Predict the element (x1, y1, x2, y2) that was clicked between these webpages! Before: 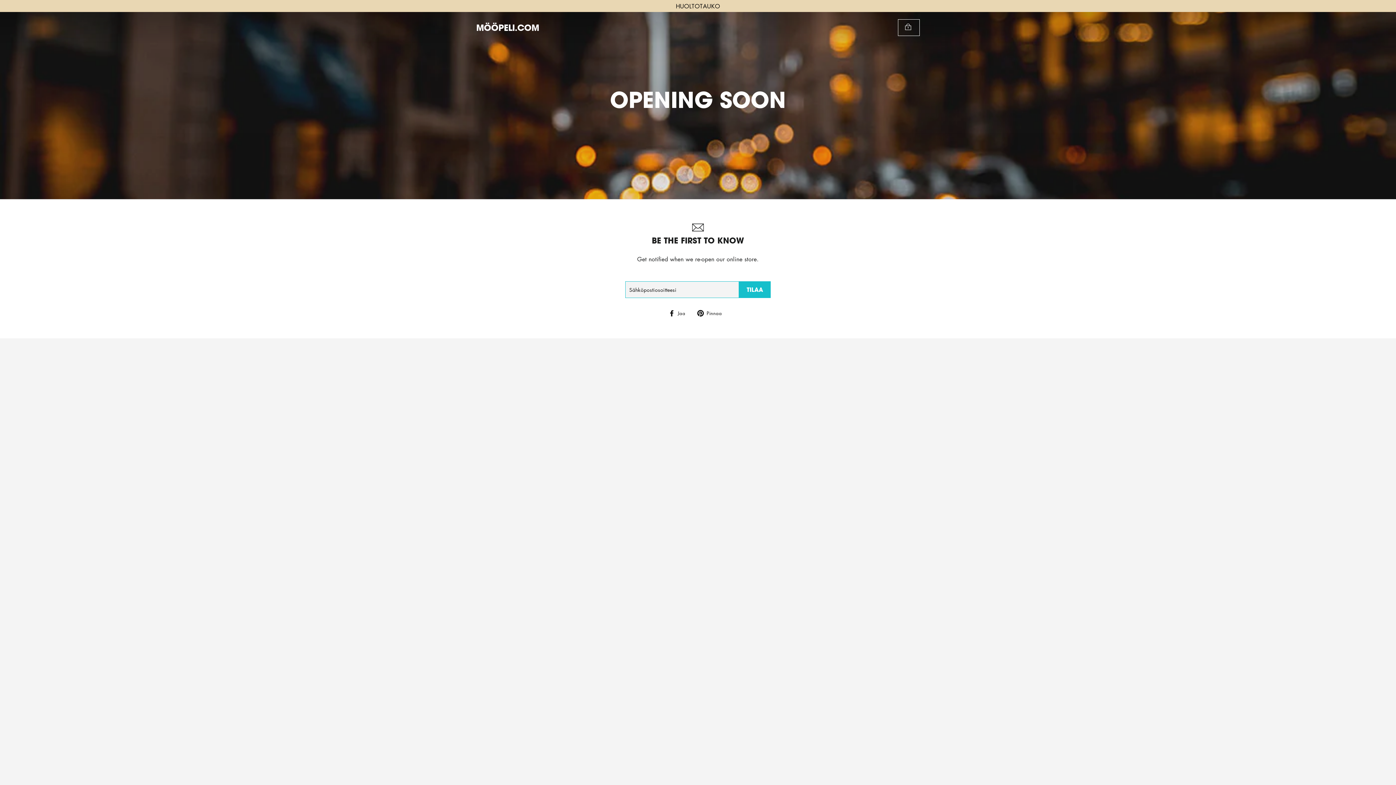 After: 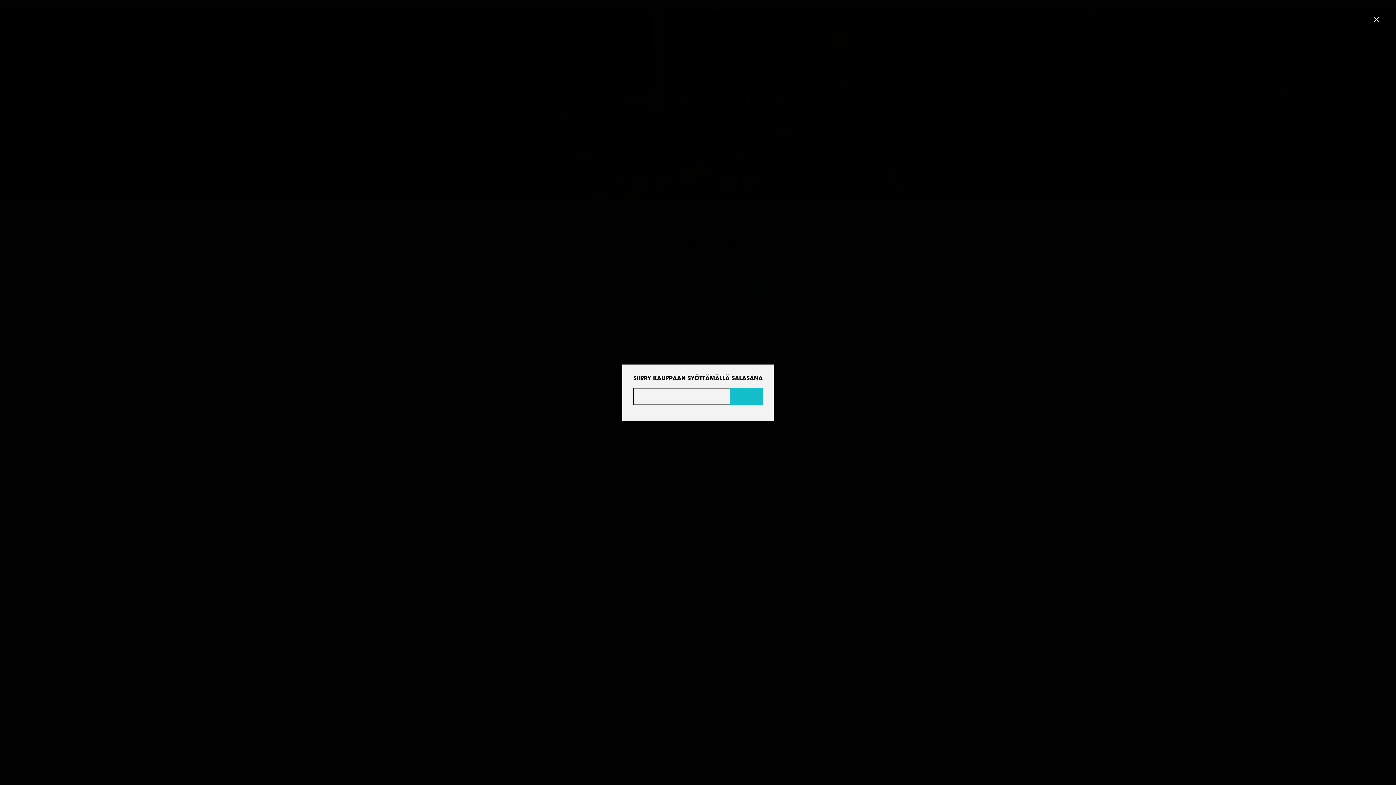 Action: bbox: (898, 19, 920, 36)